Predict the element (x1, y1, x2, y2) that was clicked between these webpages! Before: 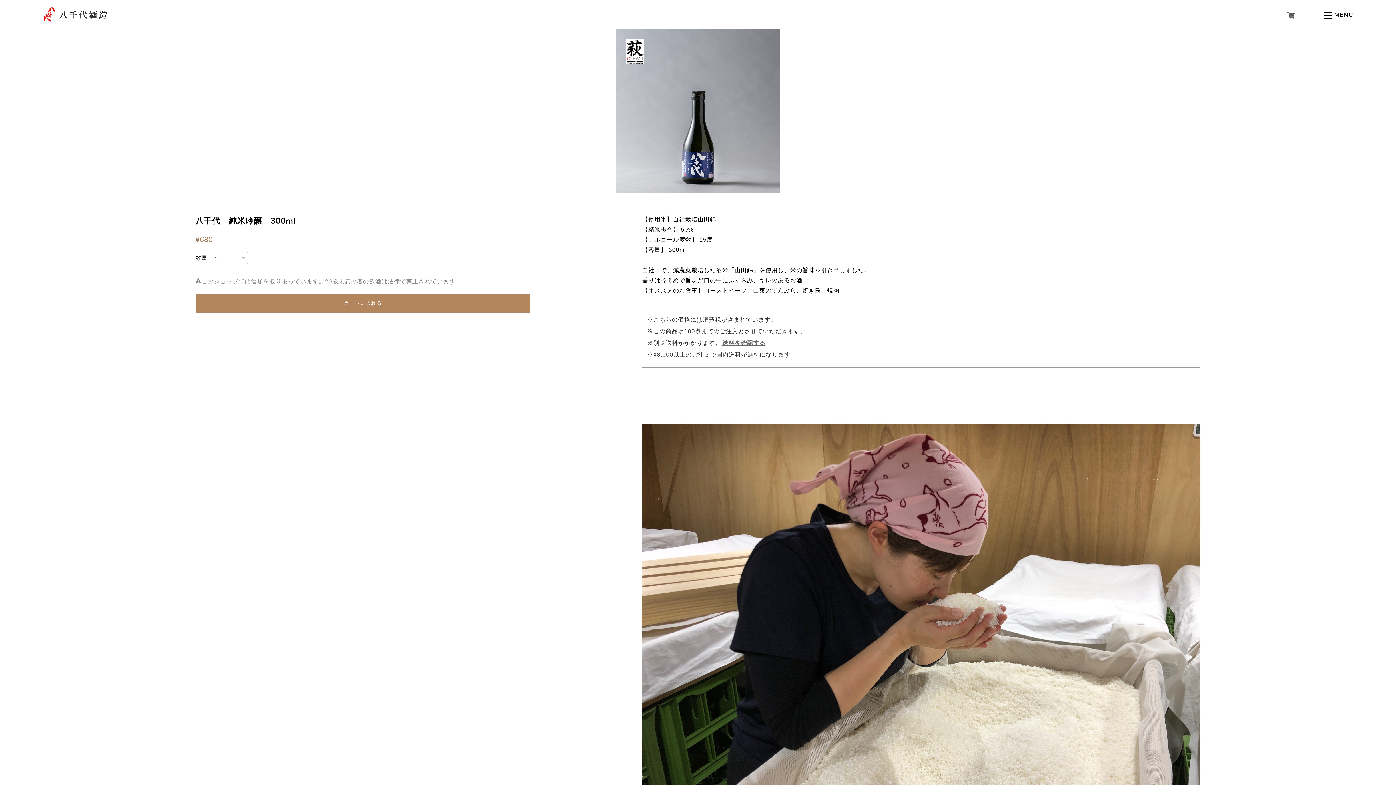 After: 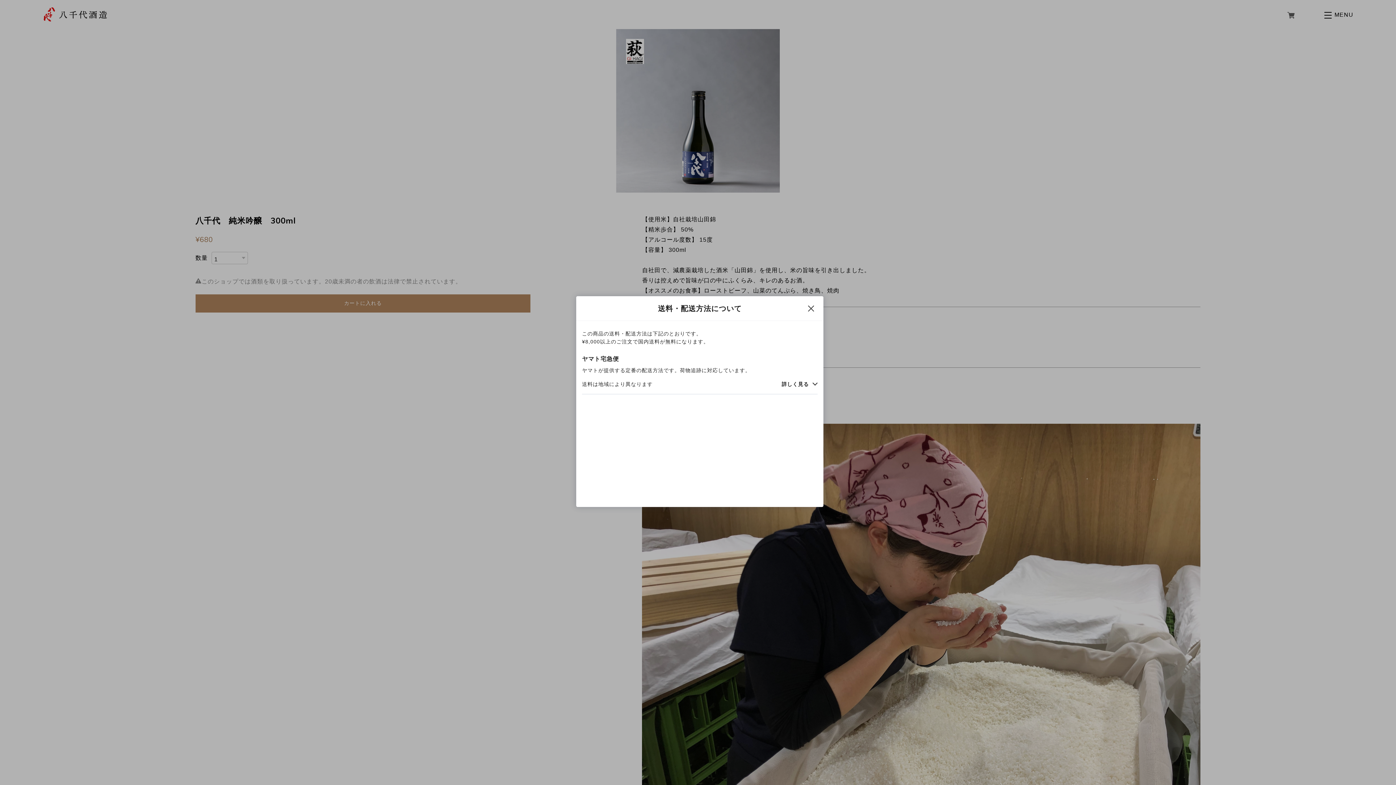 Action: bbox: (722, 340, 765, 346) label: 送料を確認する